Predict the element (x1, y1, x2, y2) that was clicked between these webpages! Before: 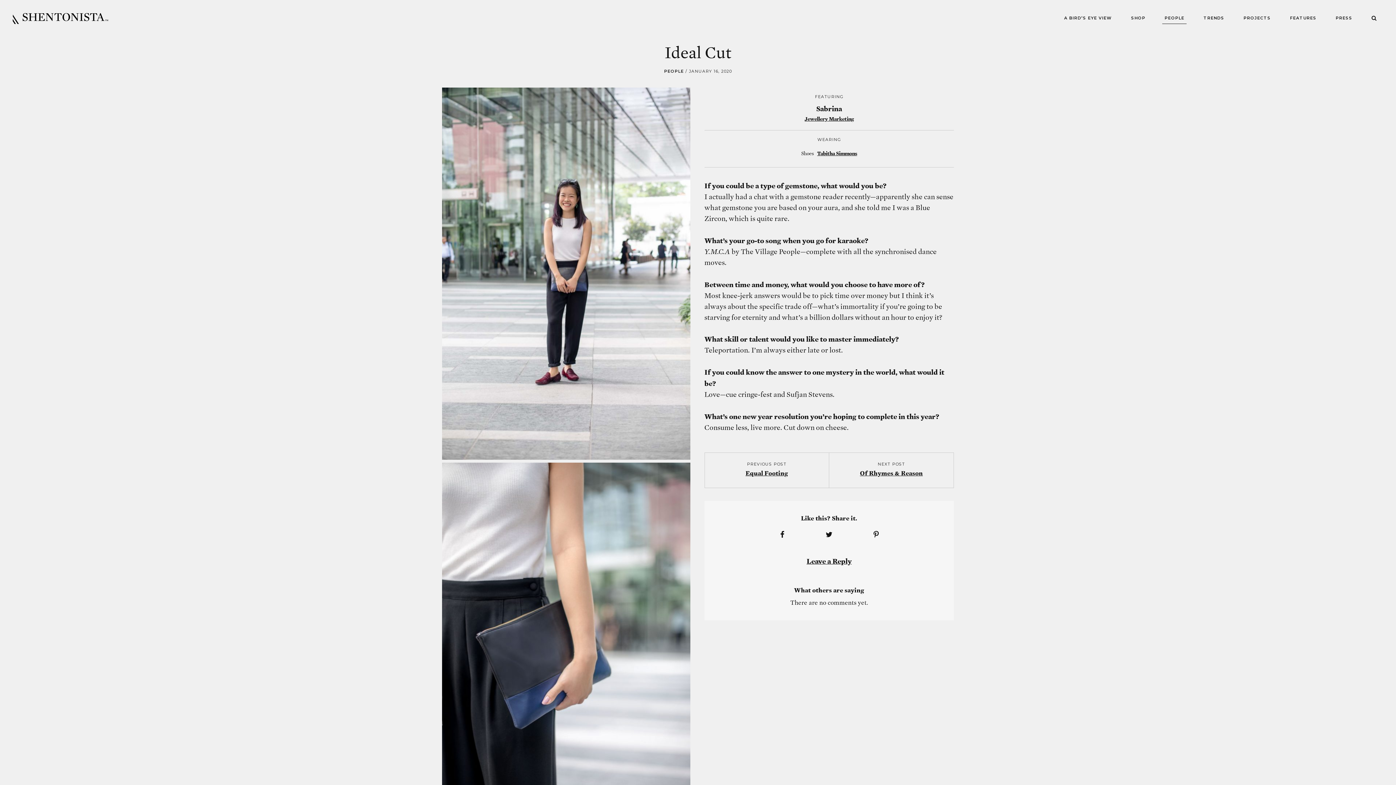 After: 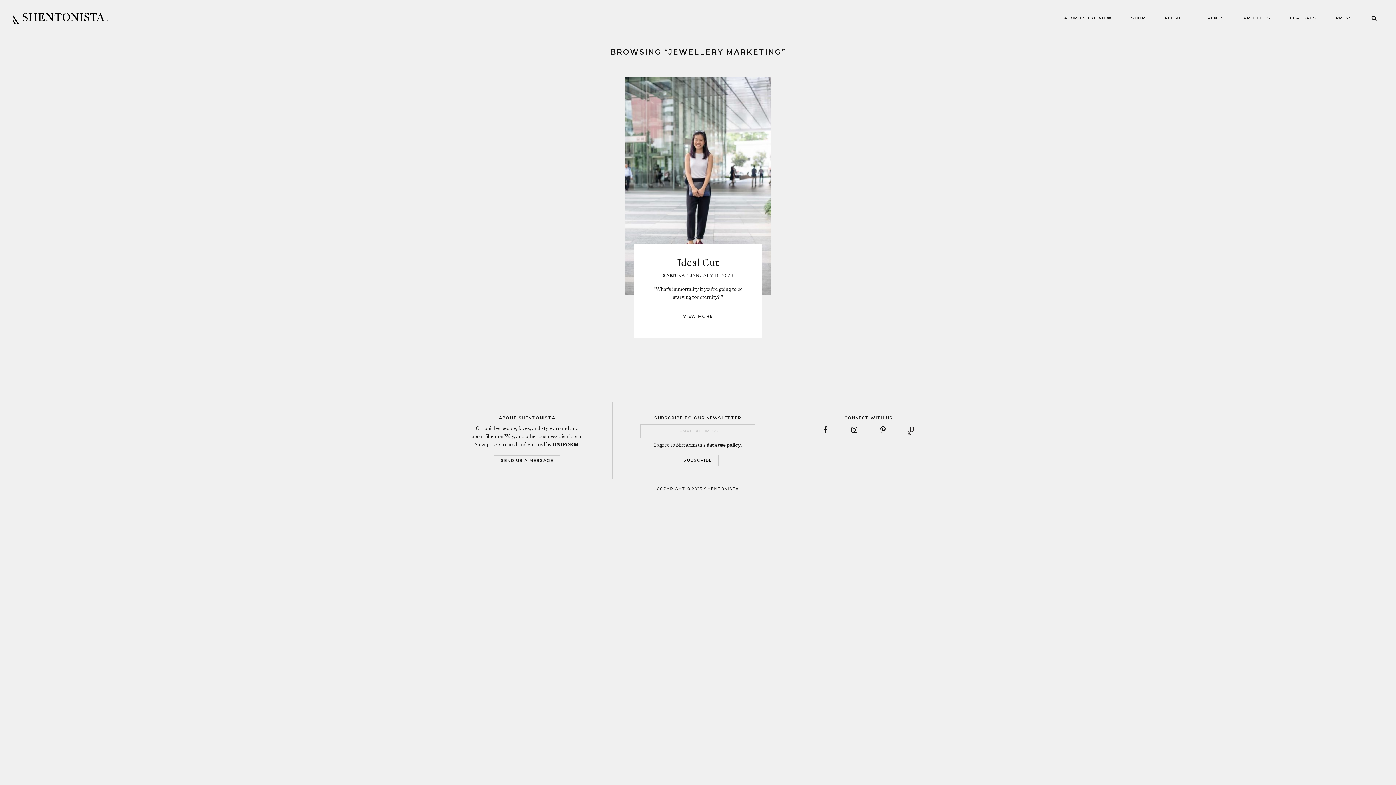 Action: label: Jewellery Marketing bbox: (804, 115, 853, 122)